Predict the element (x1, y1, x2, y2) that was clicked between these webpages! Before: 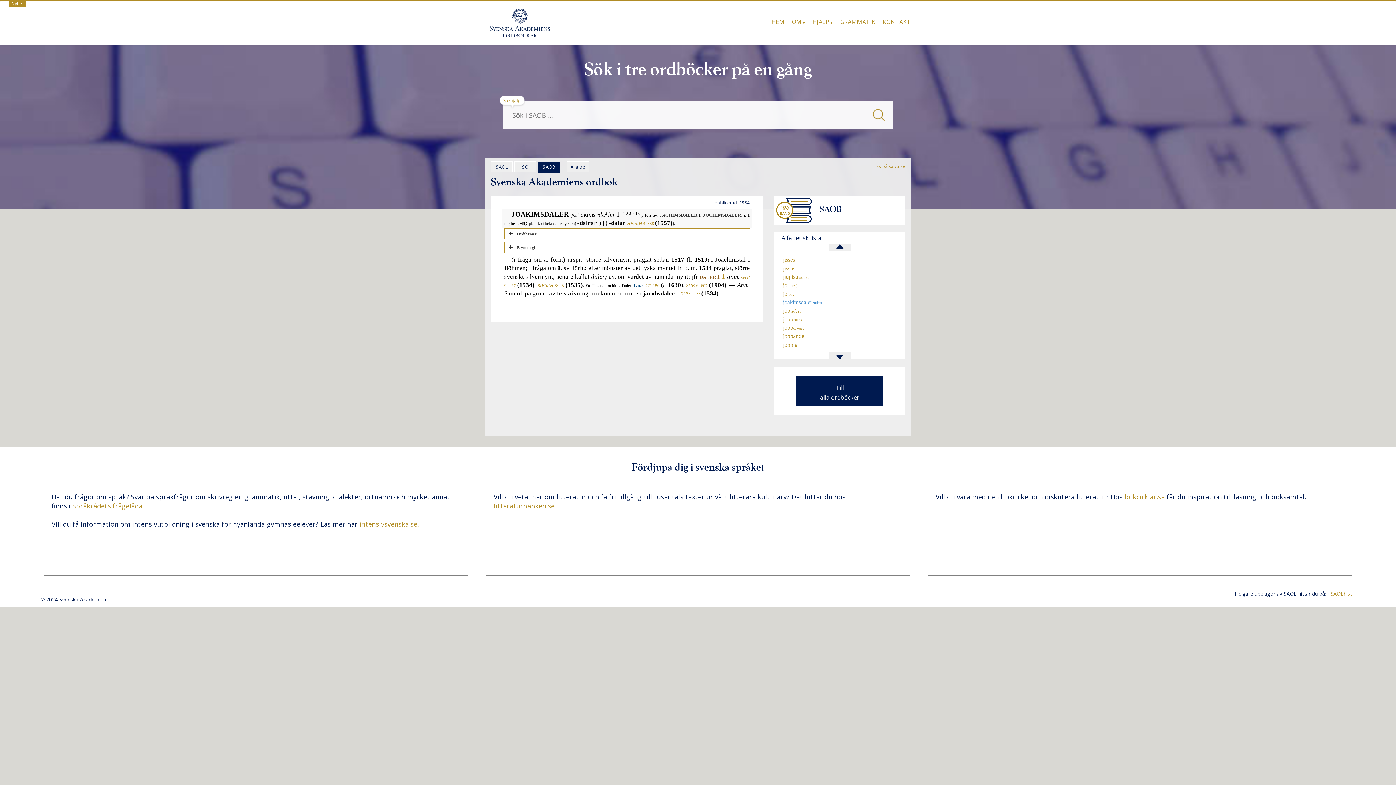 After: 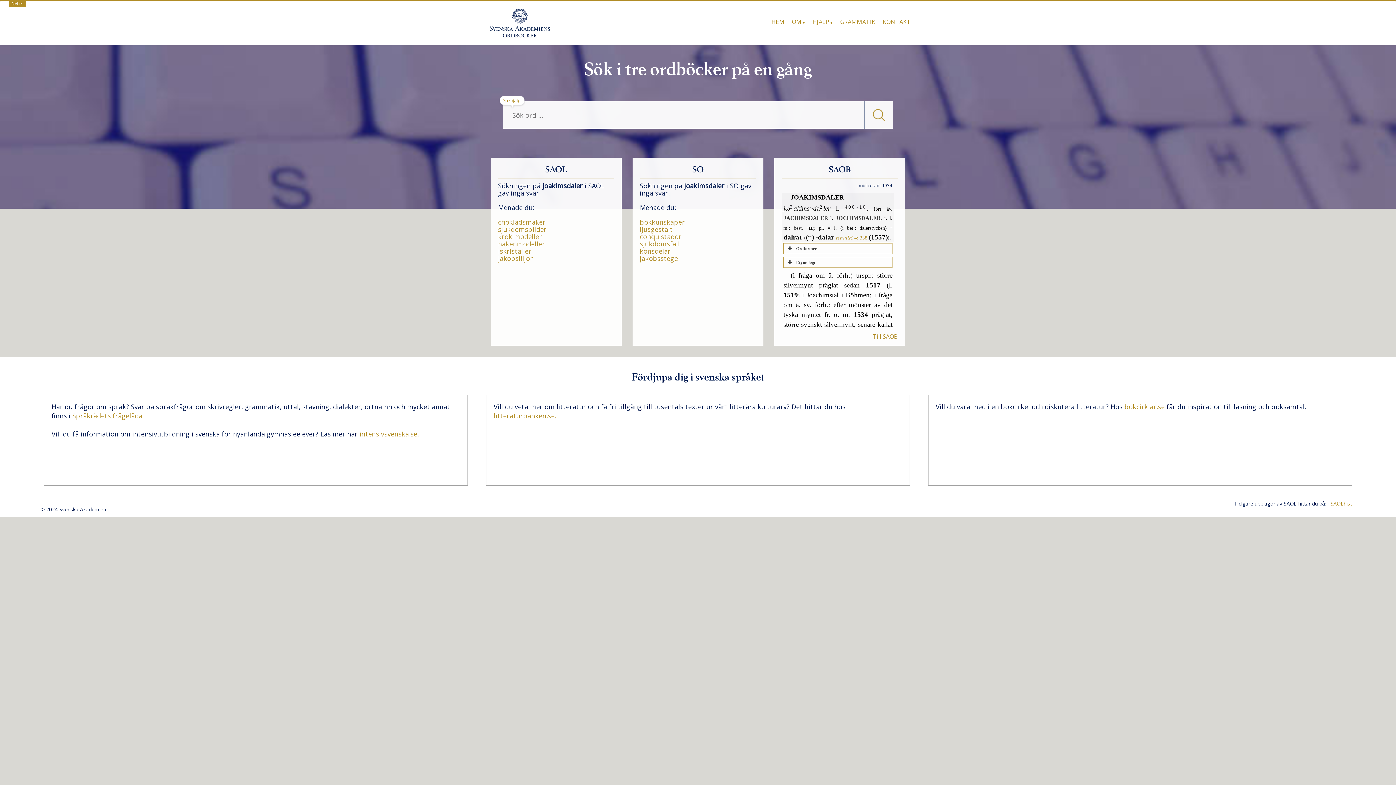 Action: label:   Alla tre   bbox: (568, 163, 587, 170)